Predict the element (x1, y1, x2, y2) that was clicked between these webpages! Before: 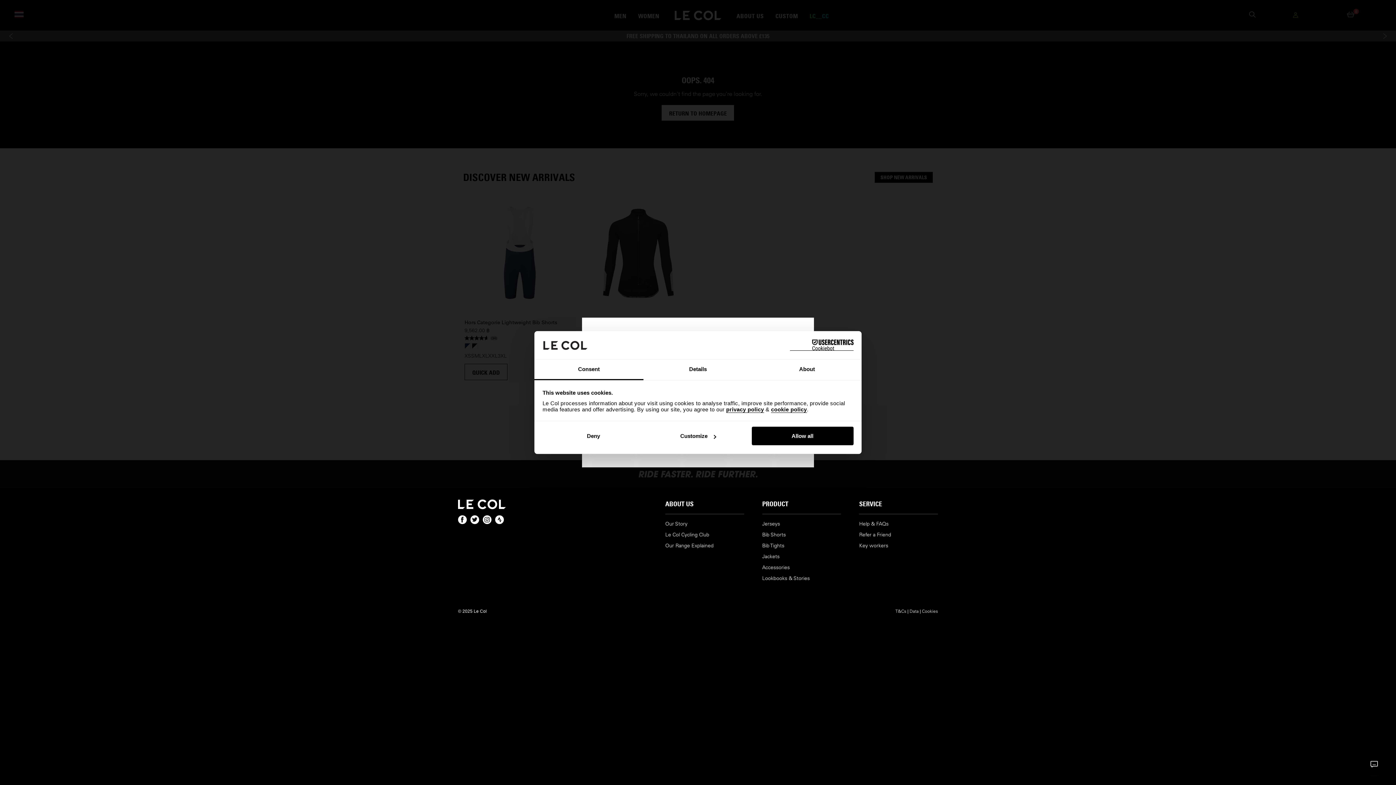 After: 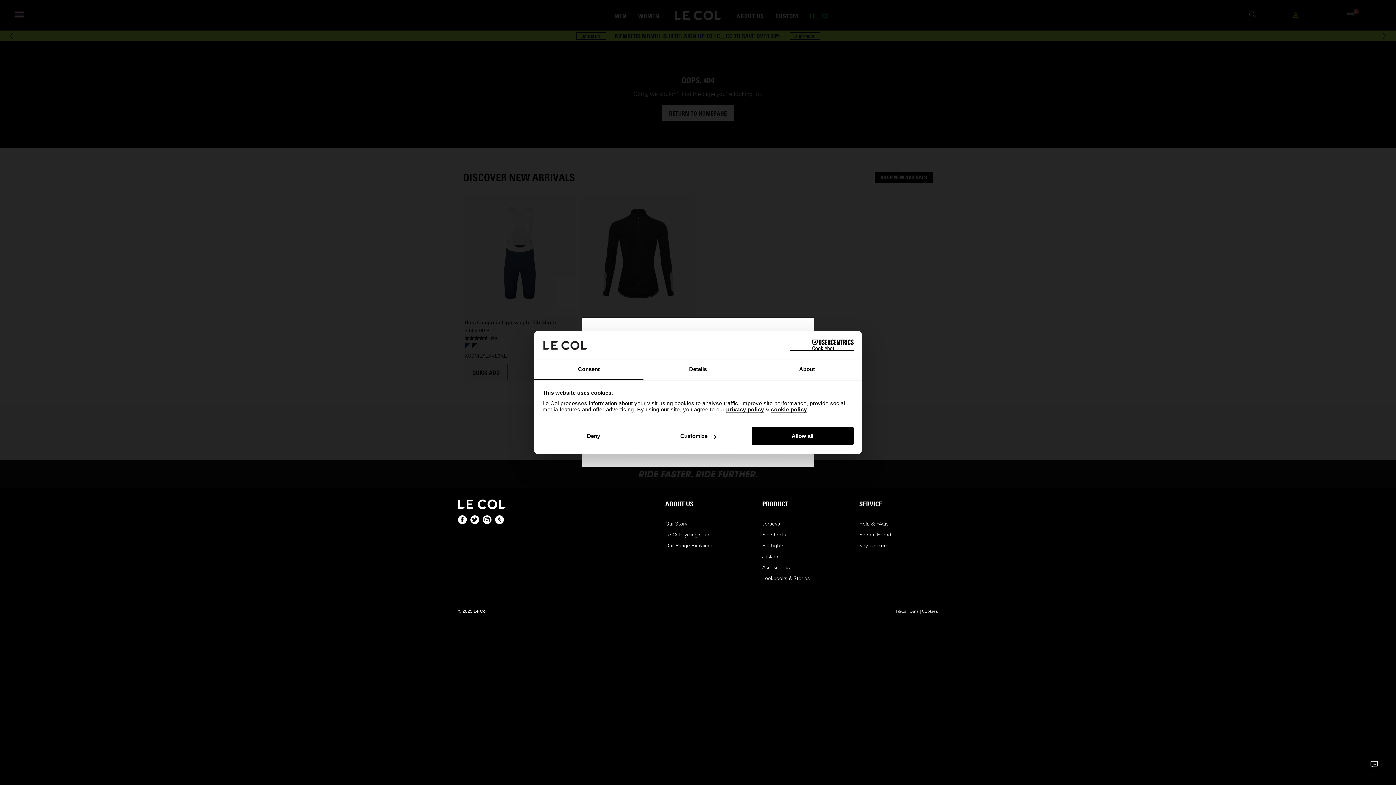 Action: label: Consent bbox: (534, 359, 643, 380)